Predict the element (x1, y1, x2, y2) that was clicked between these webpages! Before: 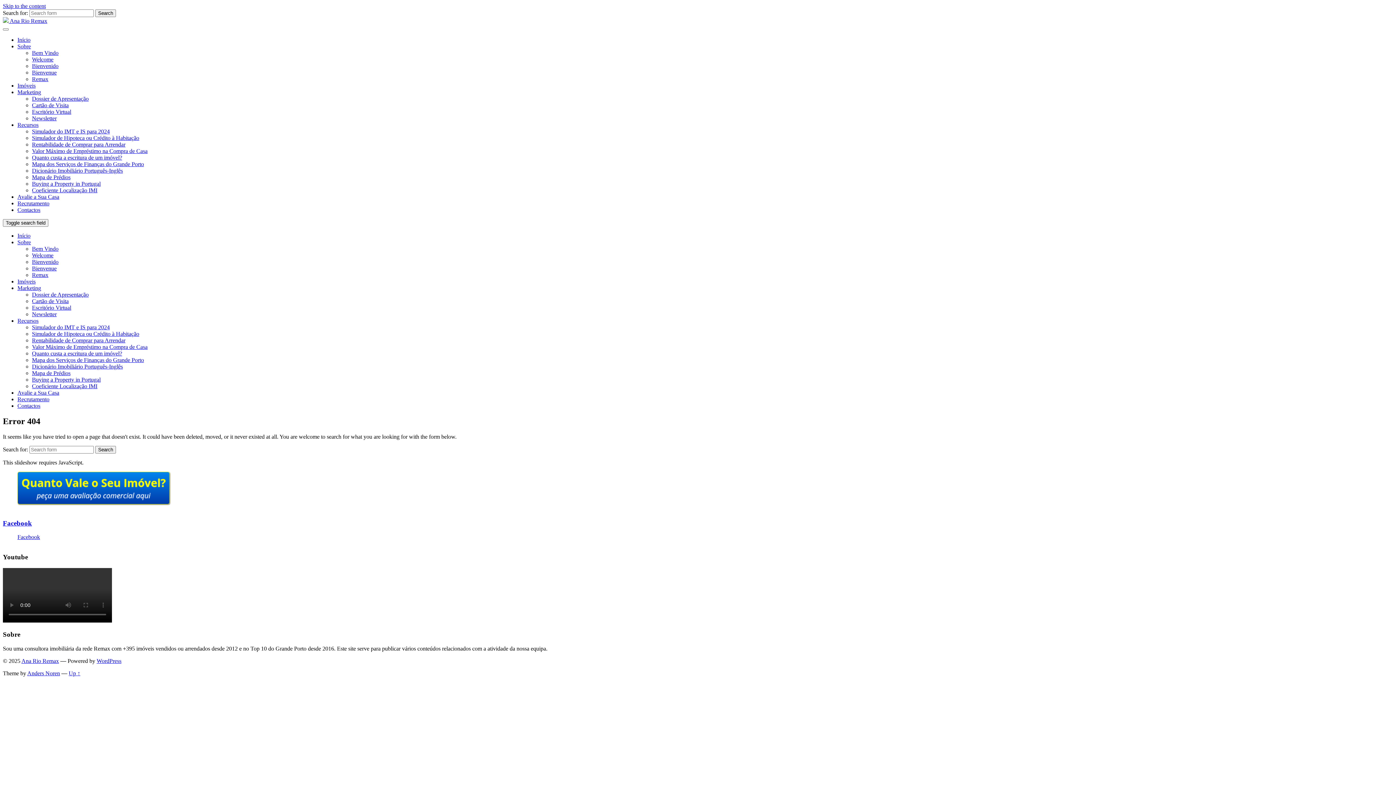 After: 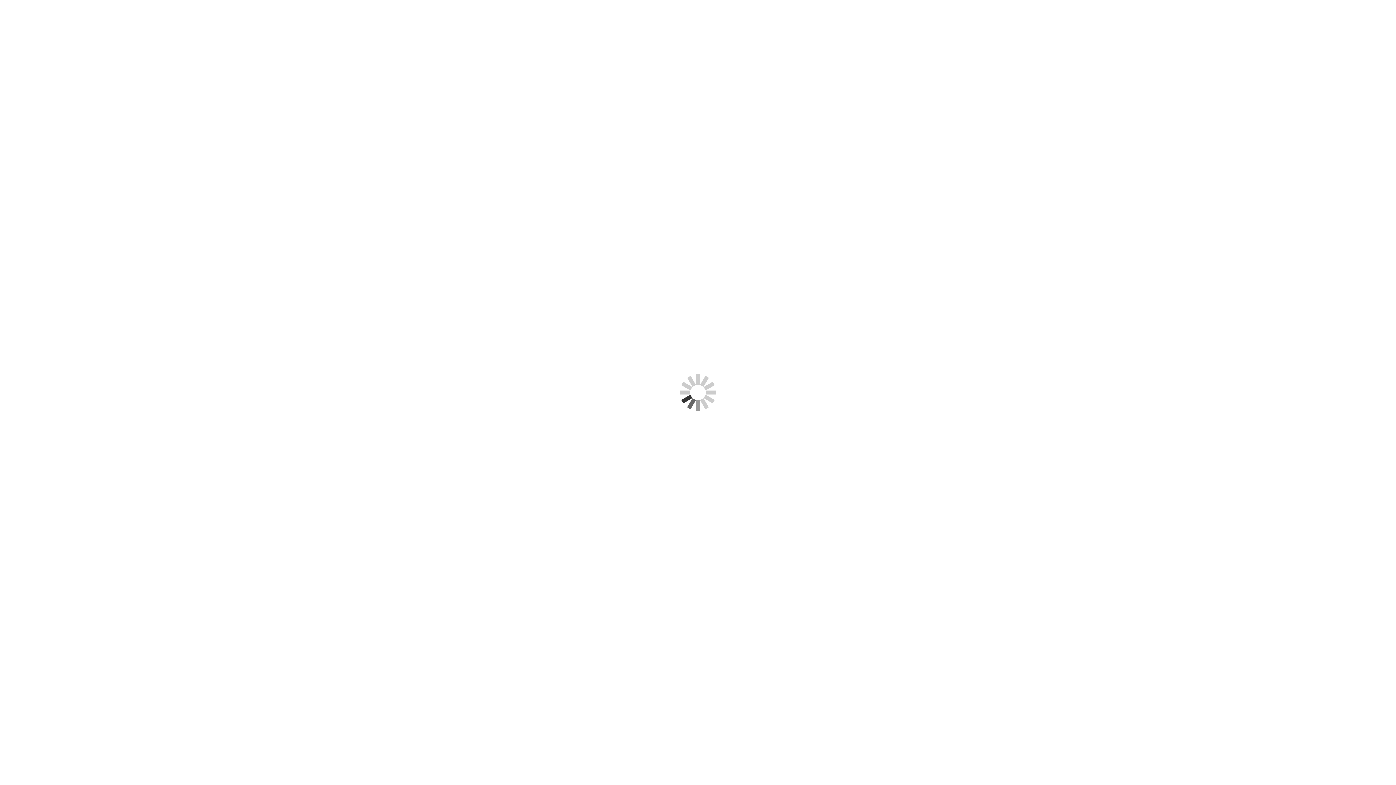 Action: bbox: (32, 187, 97, 193) label: Coeficiente Localização IMI